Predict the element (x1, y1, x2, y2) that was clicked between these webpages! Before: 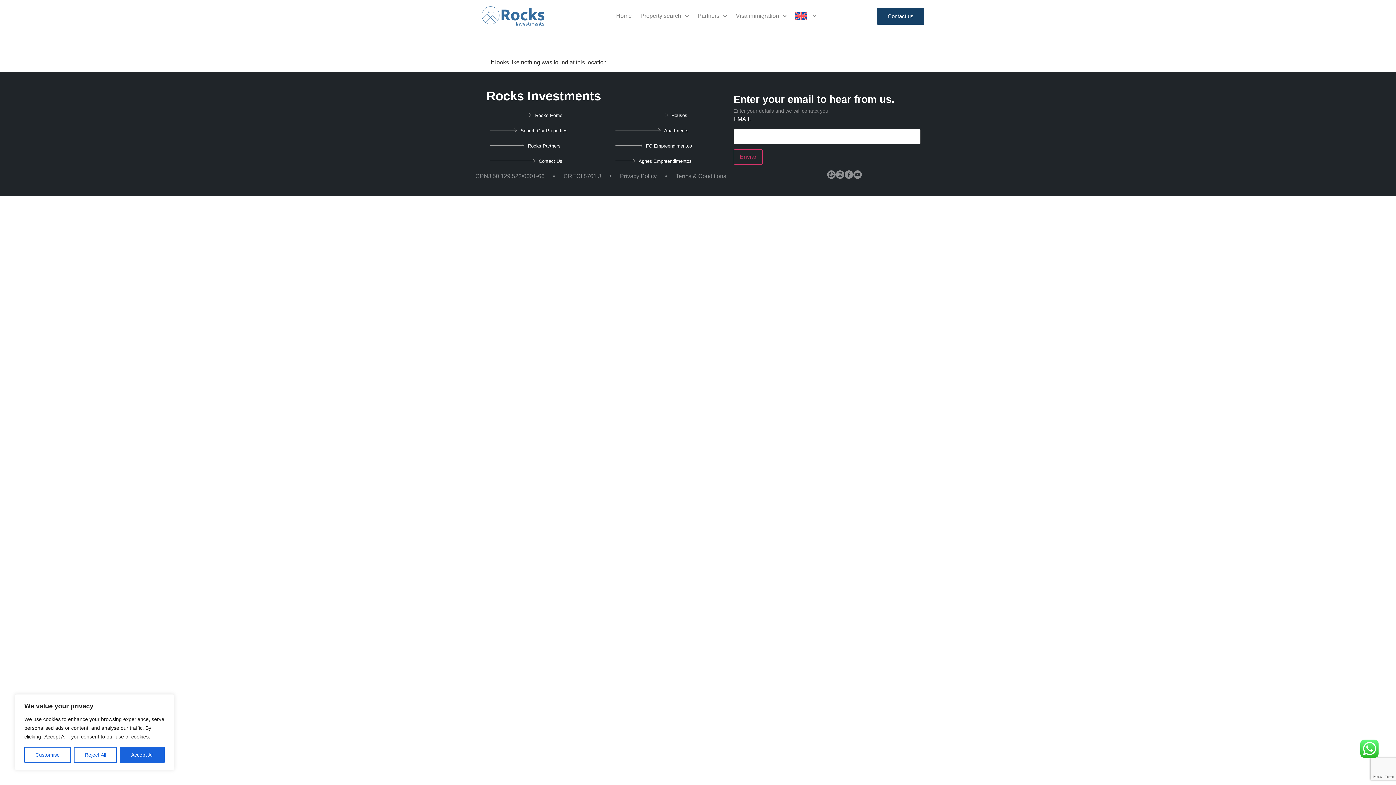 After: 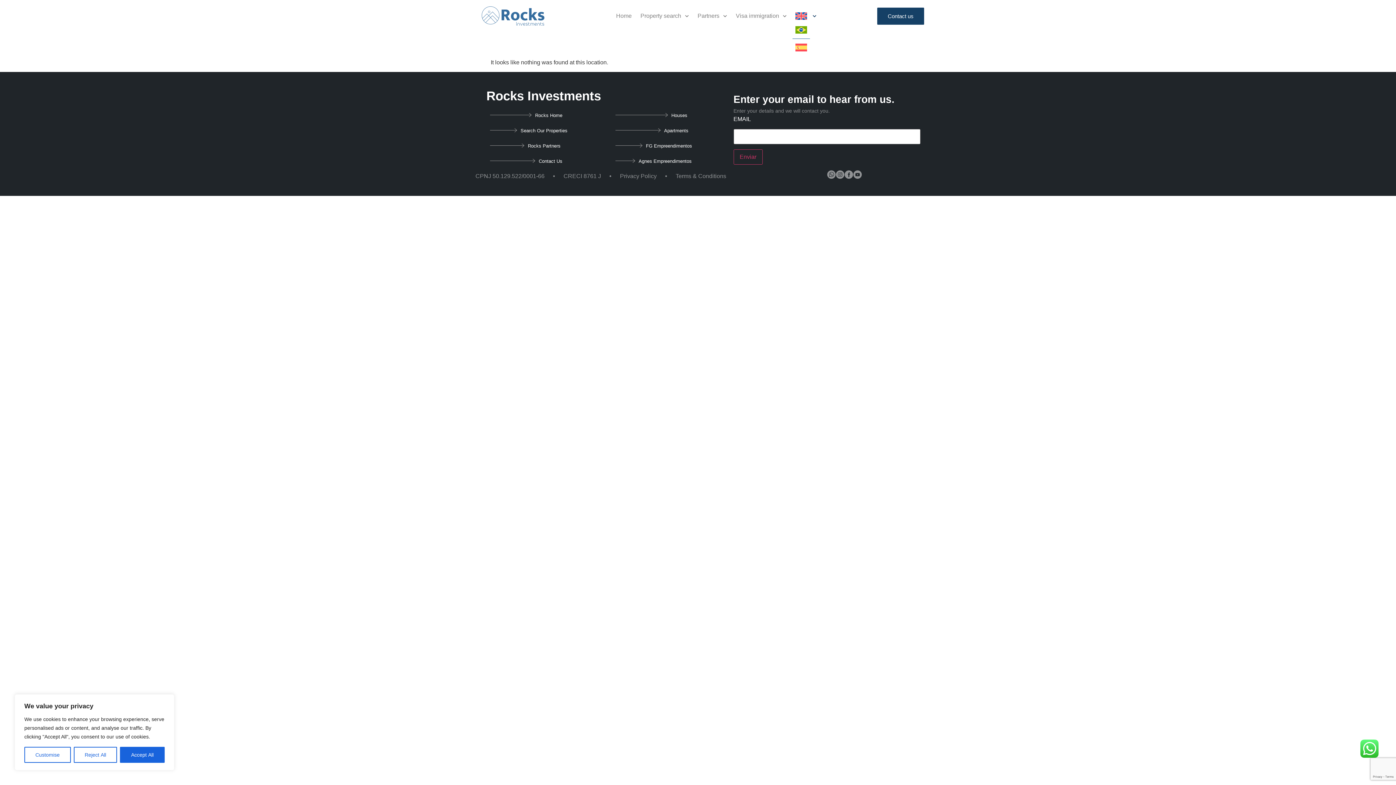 Action: bbox: (792, 10, 819, 21)